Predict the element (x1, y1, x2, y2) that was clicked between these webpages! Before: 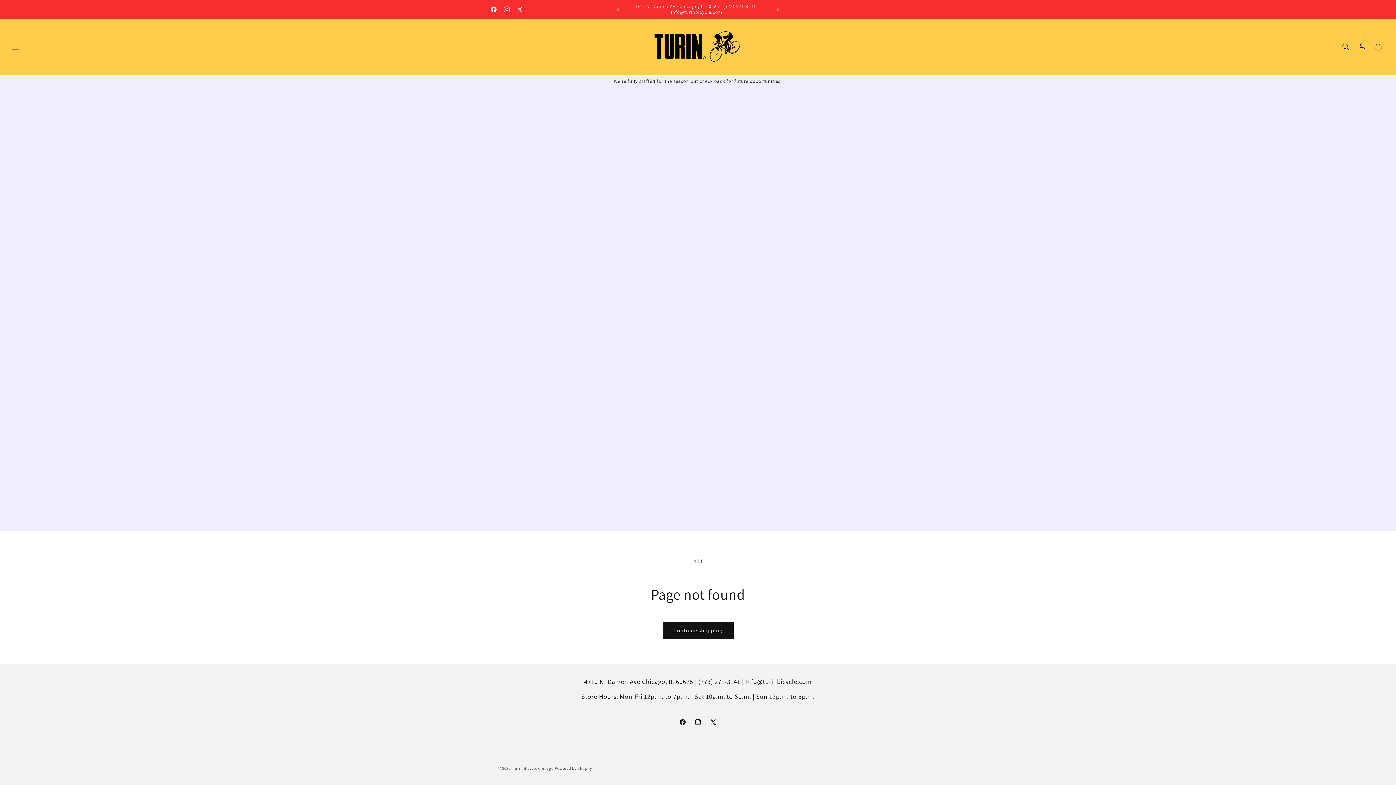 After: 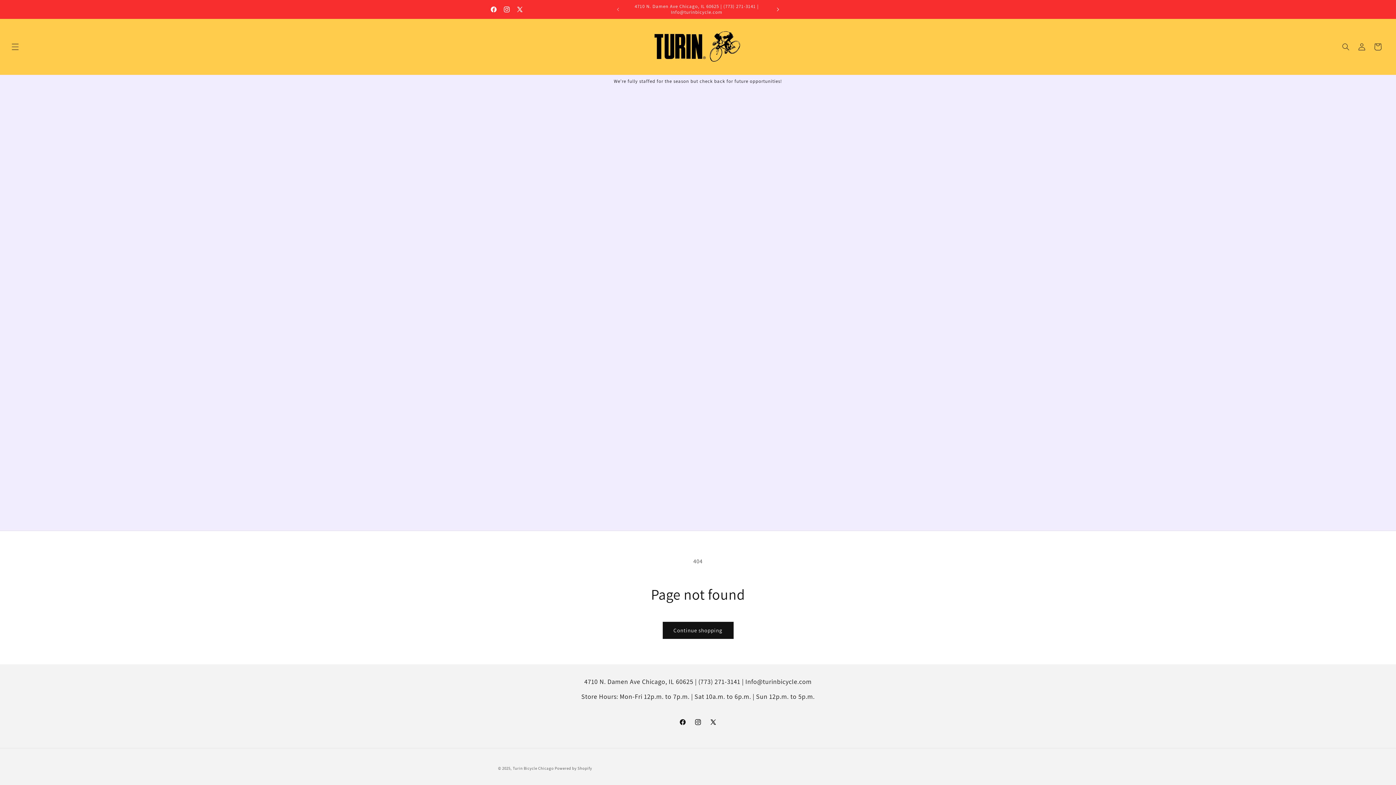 Action: label: Next announcement bbox: (770, 2, 786, 16)